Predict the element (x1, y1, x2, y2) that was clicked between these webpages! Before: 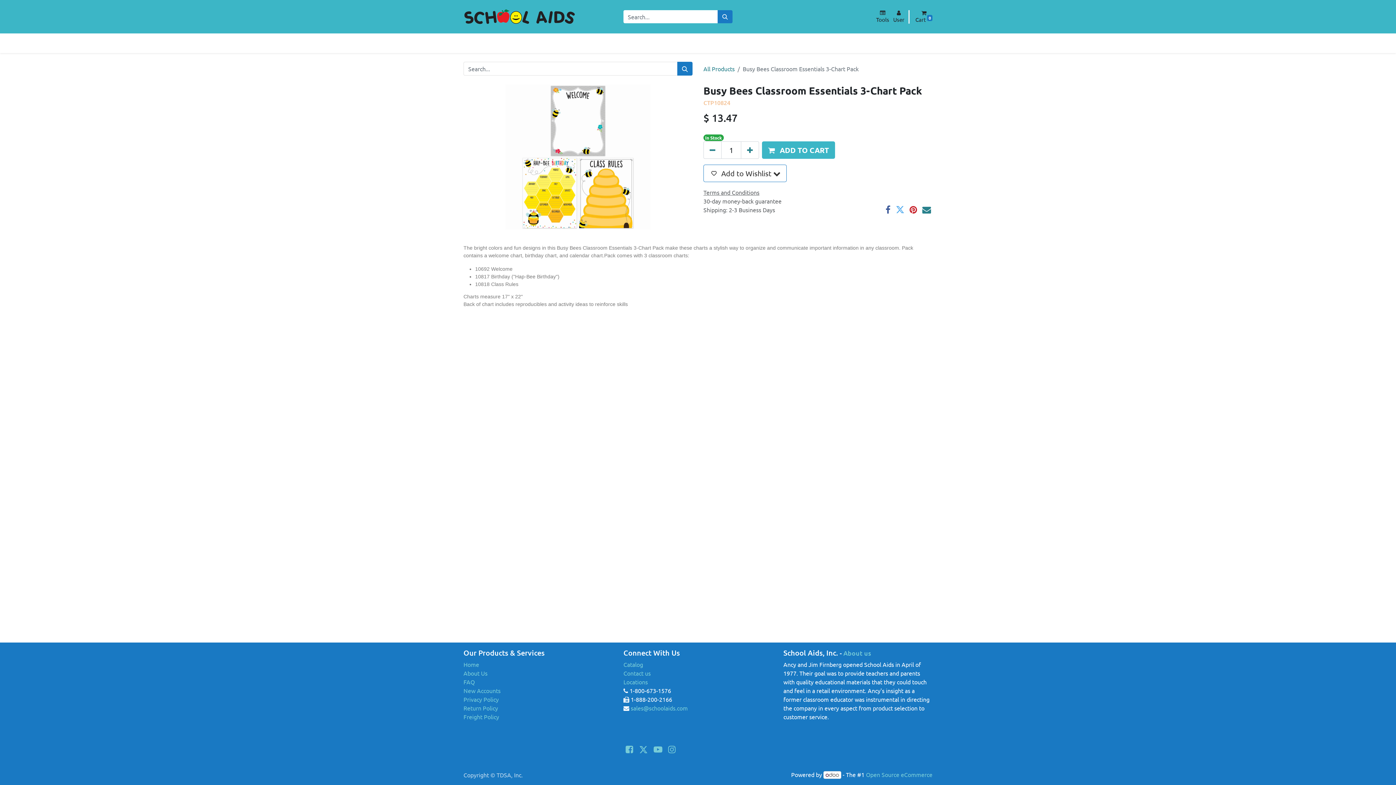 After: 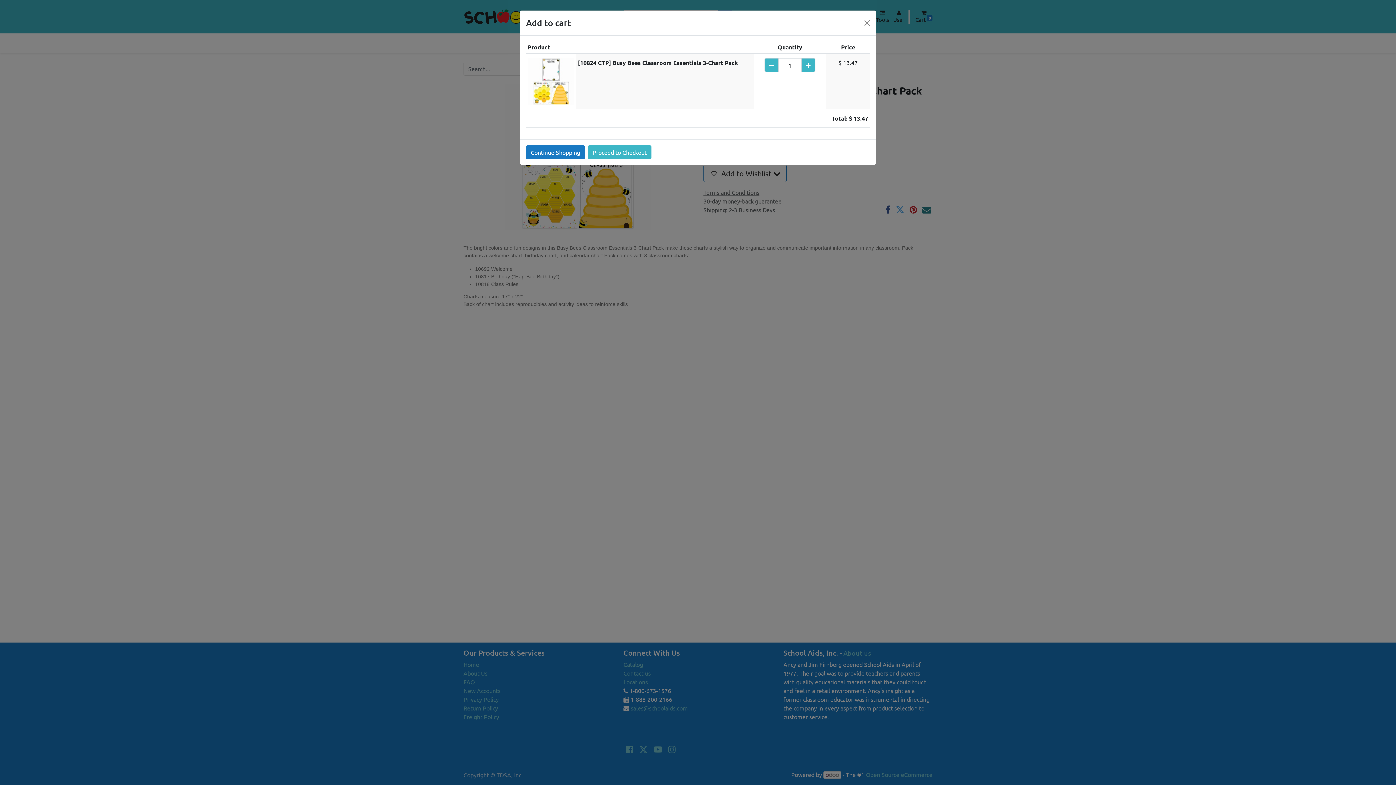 Action: bbox: (762, 141, 835, 158) label:  ADD TO CART